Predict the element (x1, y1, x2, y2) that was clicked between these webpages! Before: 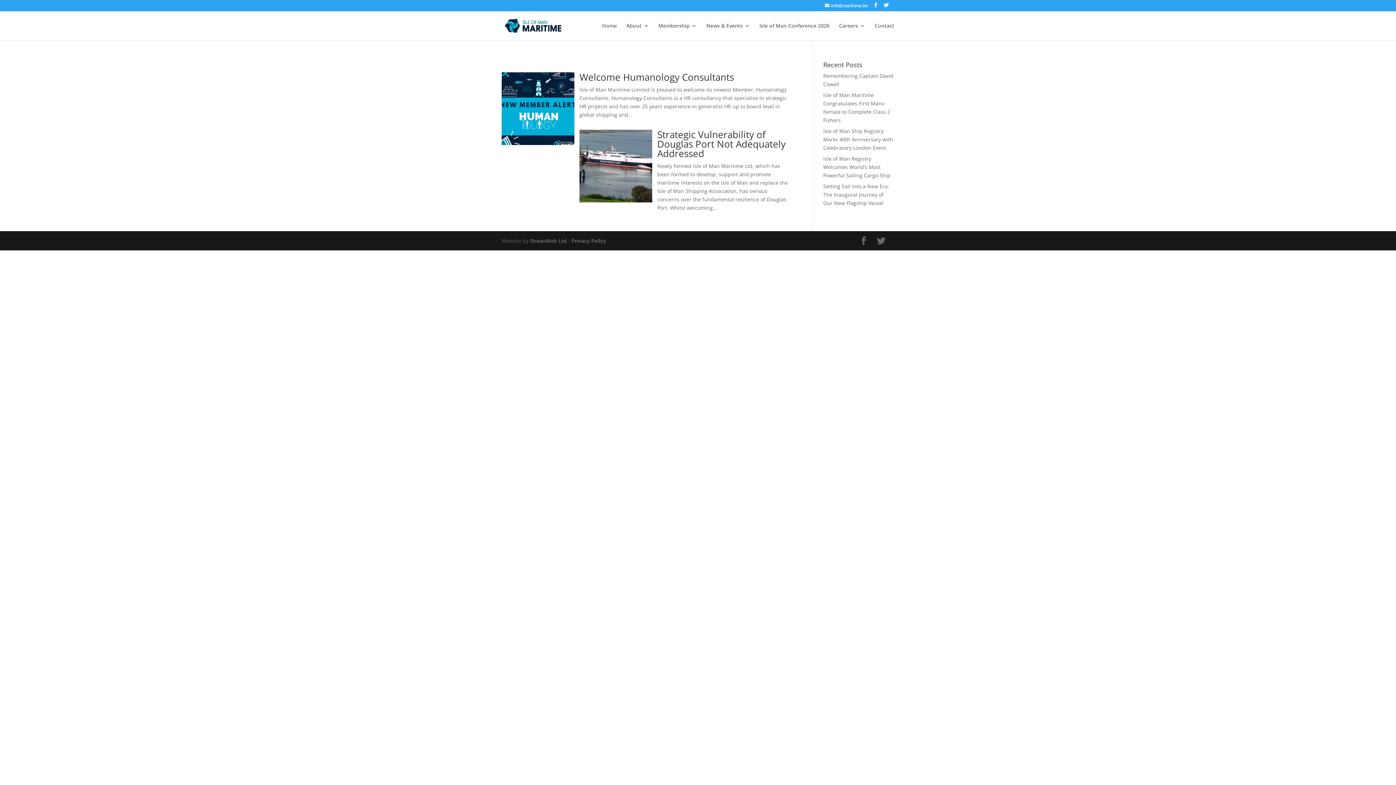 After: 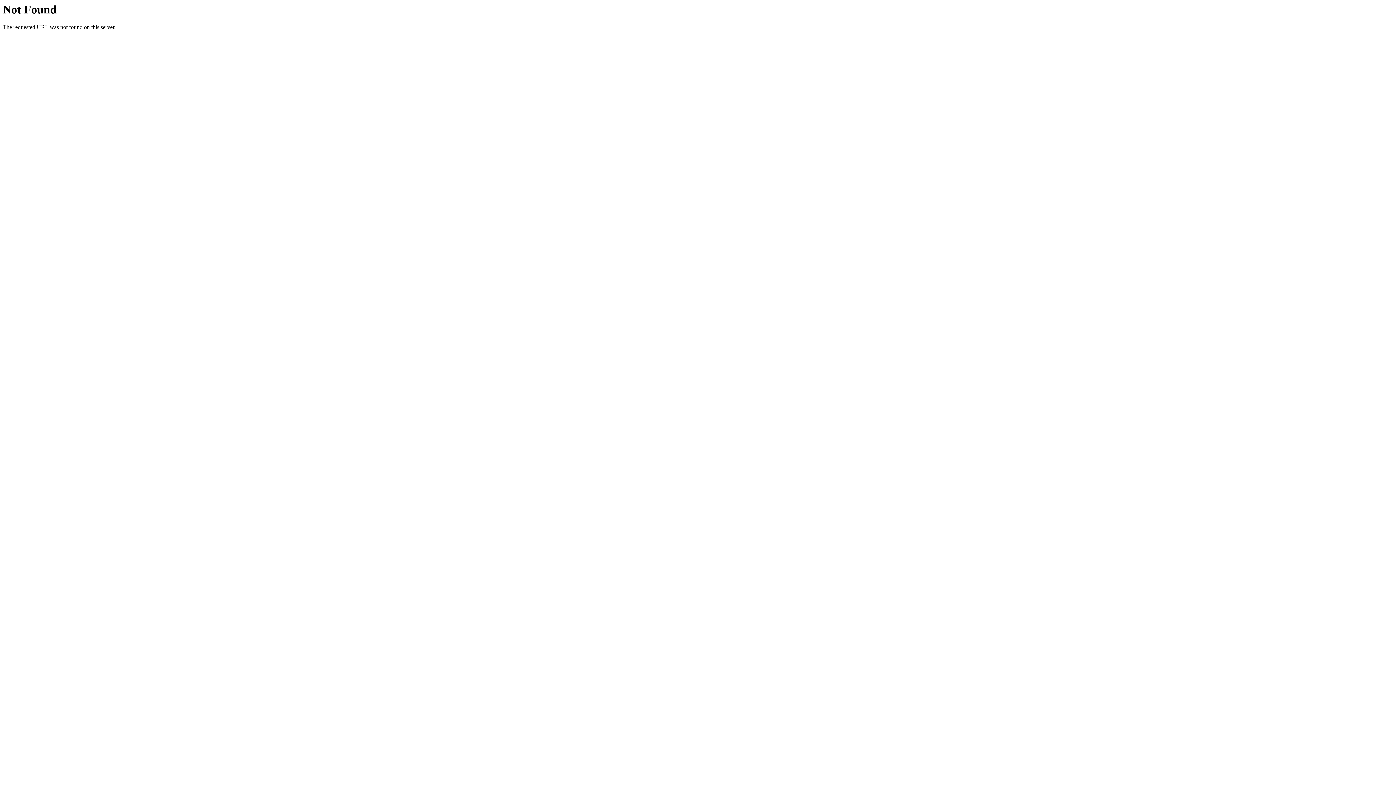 Action: bbox: (658, 23, 697, 40) label: Membership